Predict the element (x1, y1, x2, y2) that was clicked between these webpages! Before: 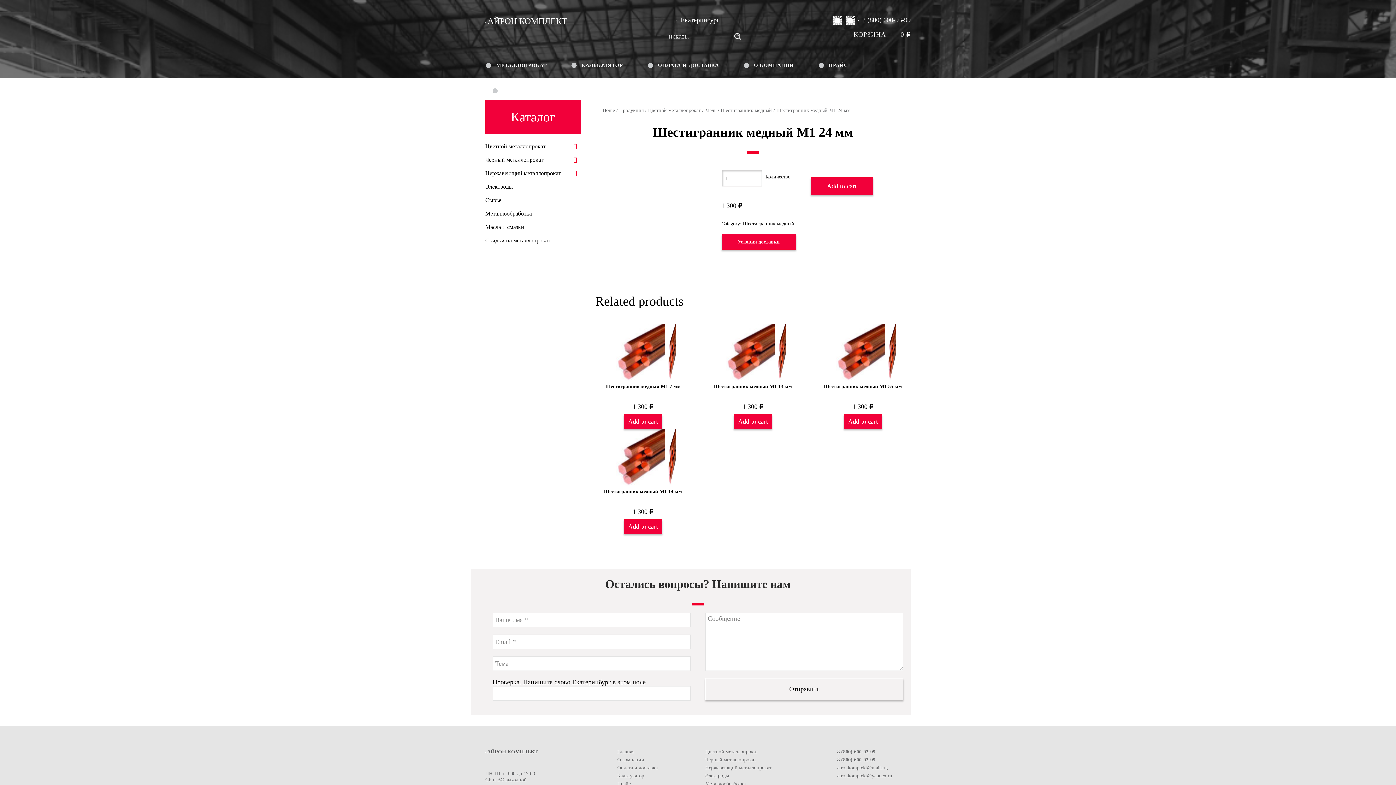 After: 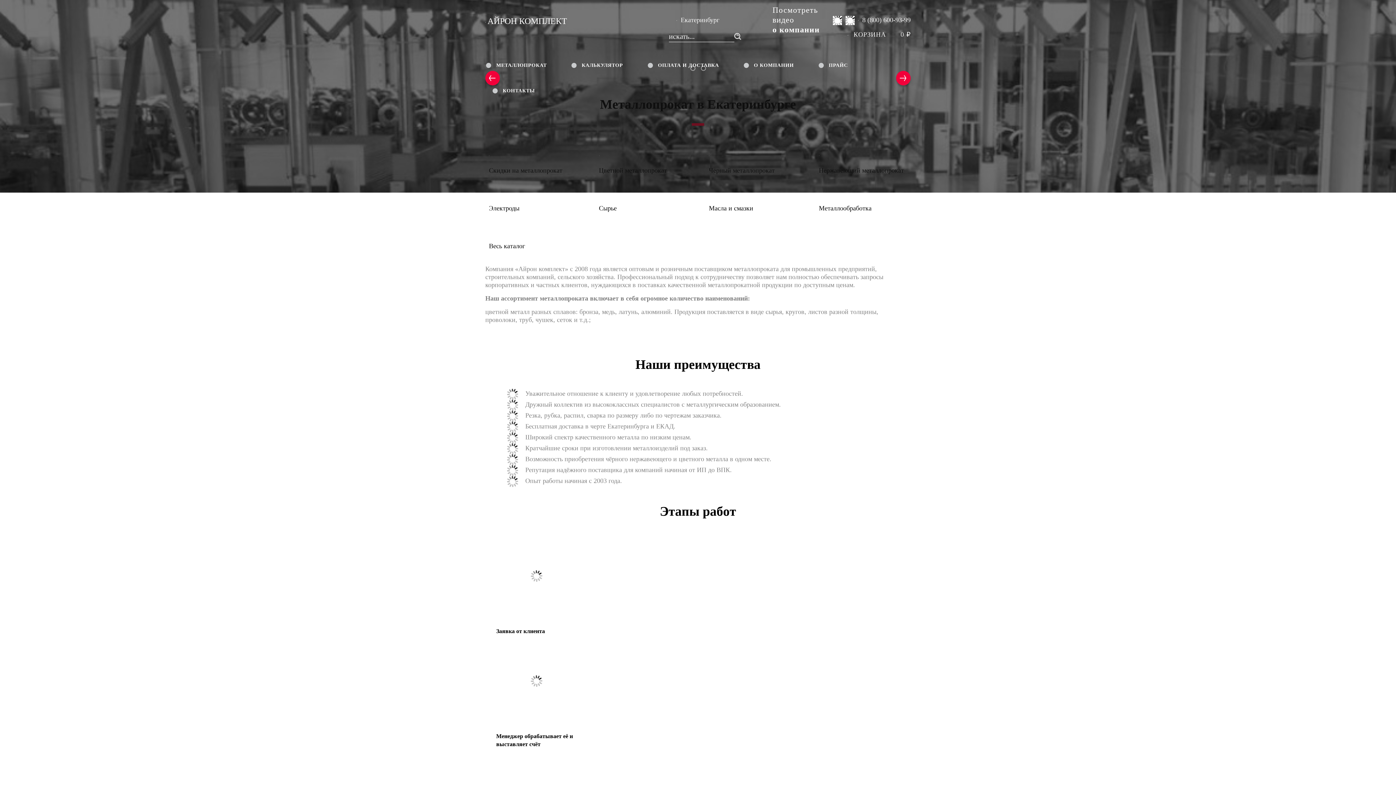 Action: bbox: (602, 107, 615, 113) label: Home